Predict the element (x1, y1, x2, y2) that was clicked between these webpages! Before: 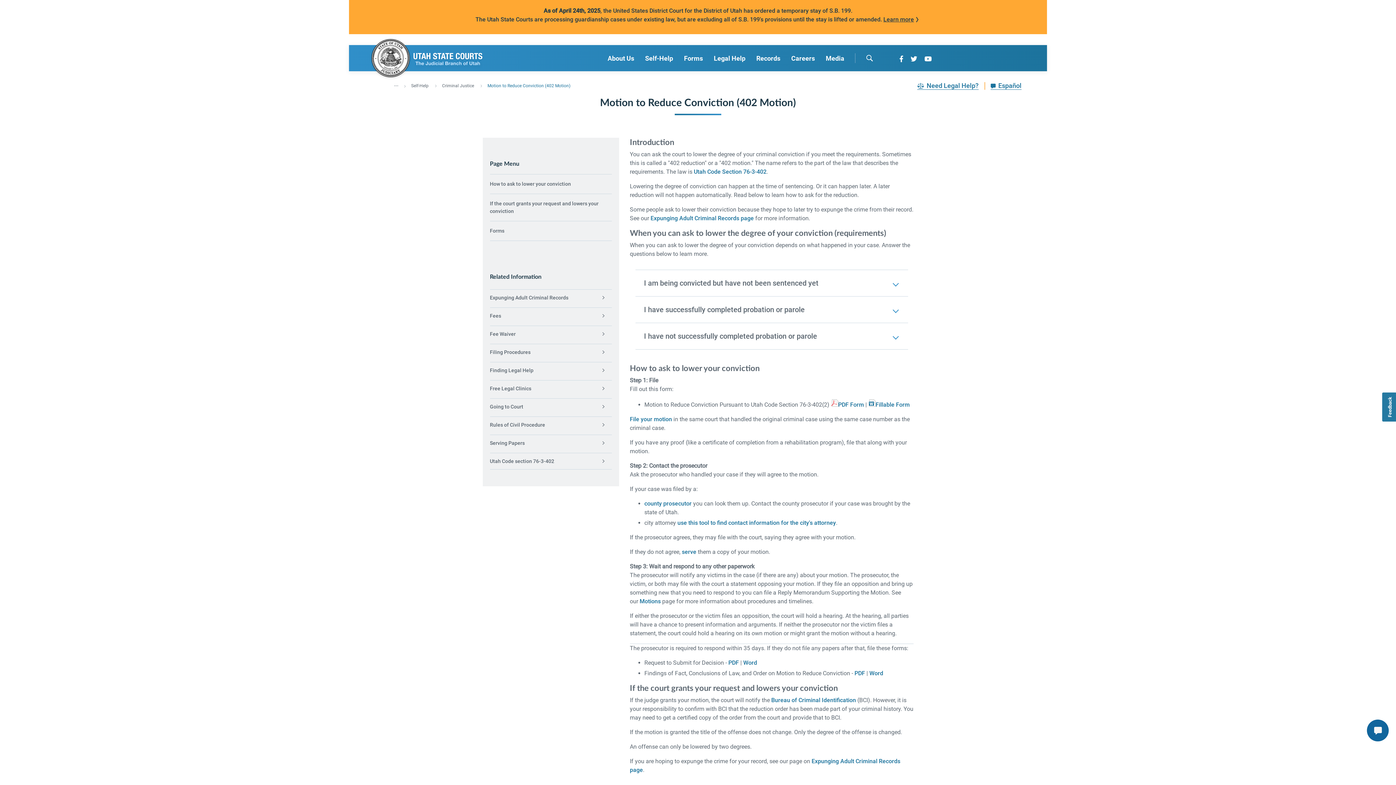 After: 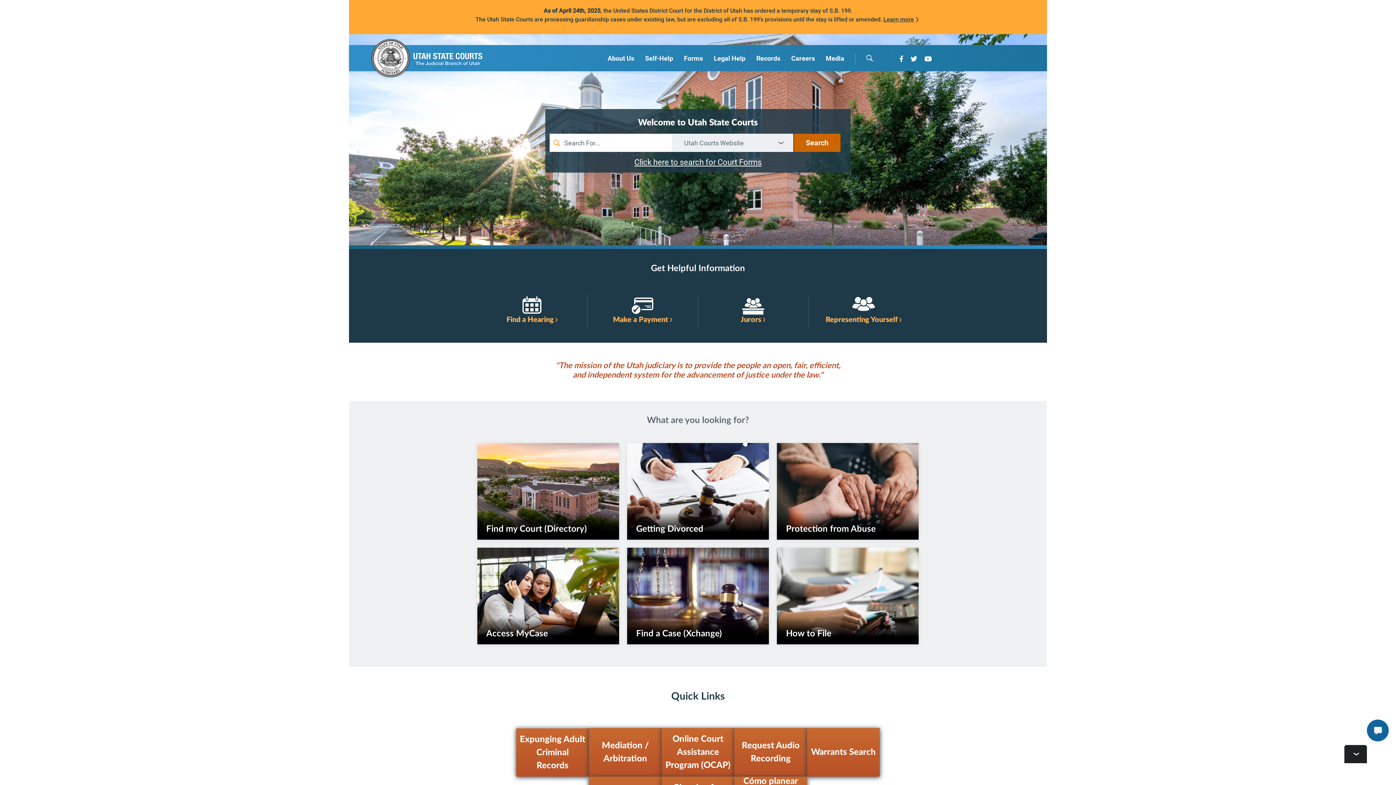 Action: bbox: (369, 35, 500, 80)